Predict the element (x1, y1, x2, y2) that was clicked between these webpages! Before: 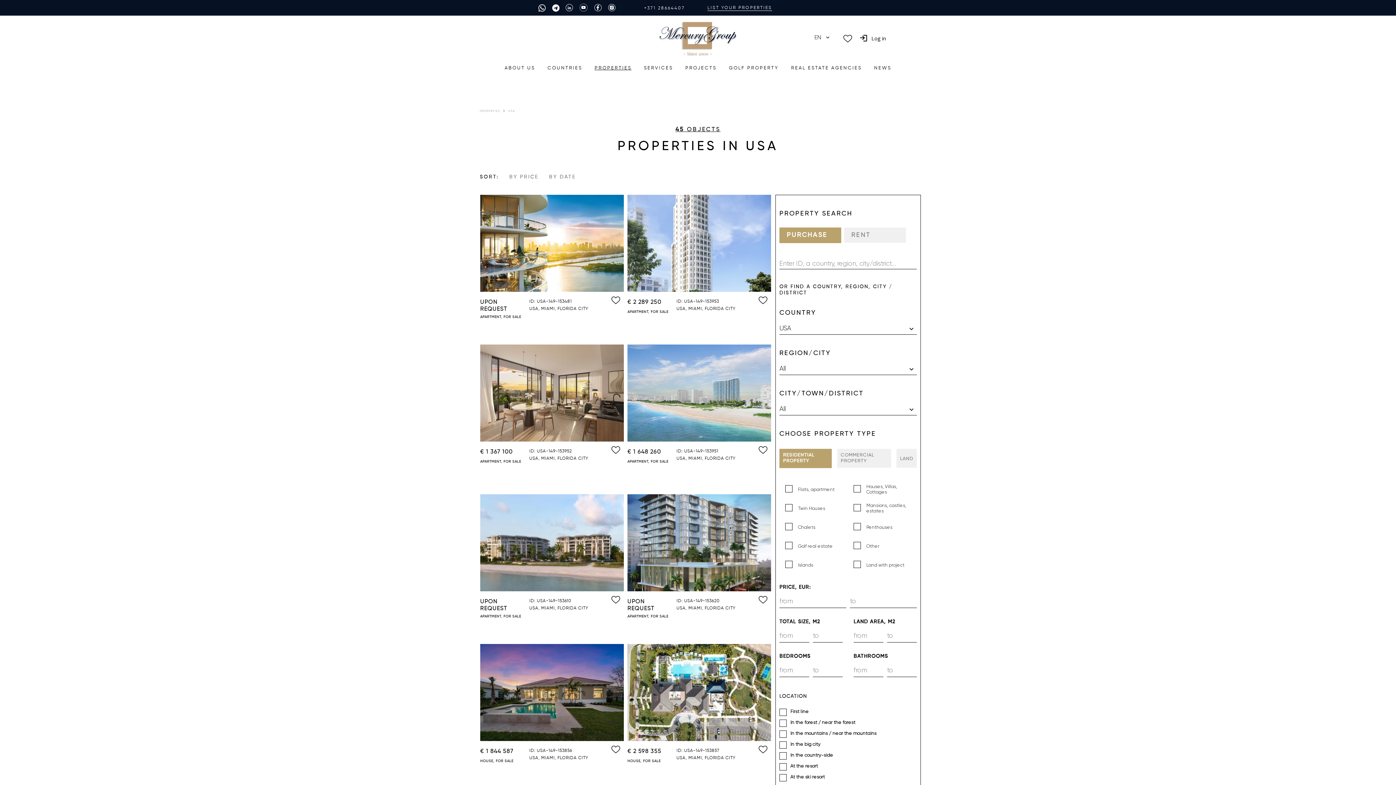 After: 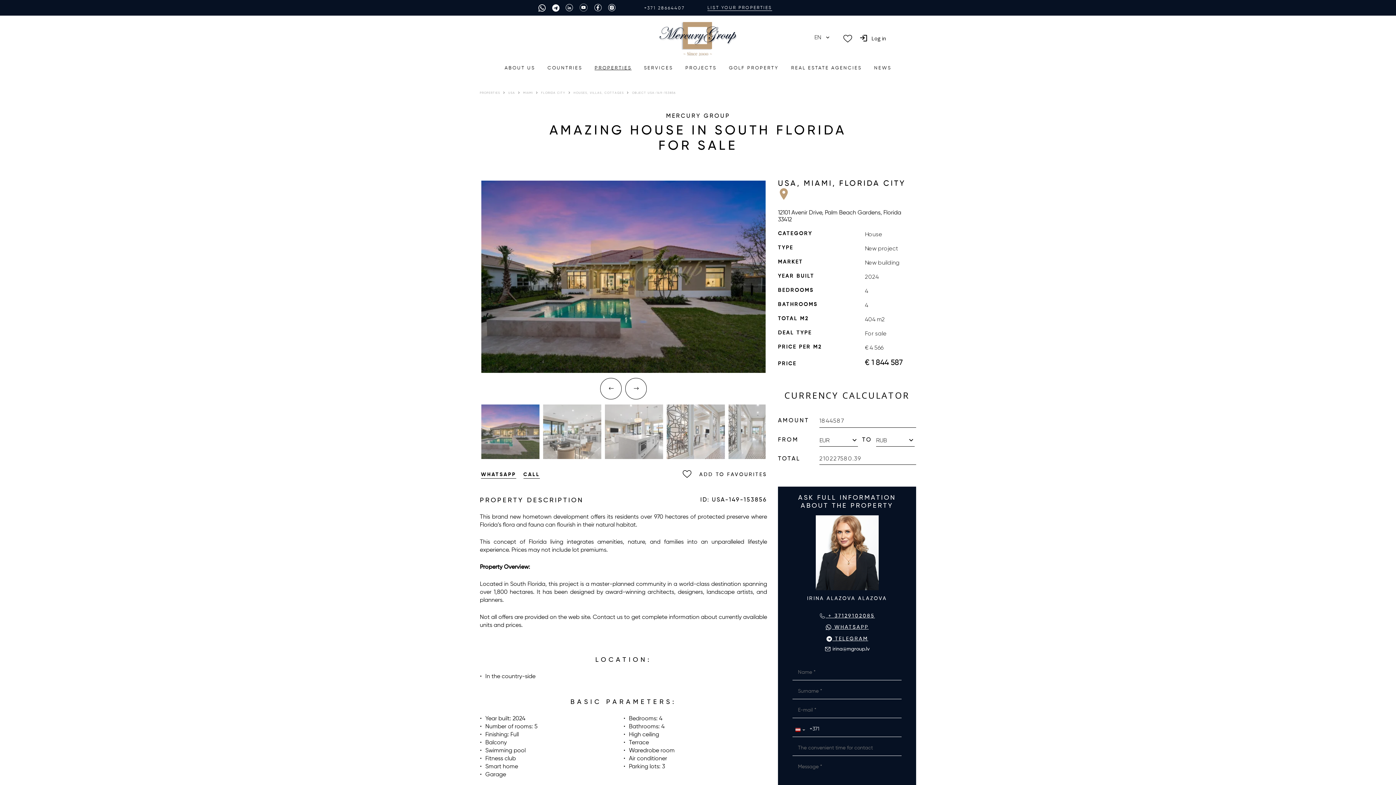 Action: bbox: (480, 688, 624, 696)